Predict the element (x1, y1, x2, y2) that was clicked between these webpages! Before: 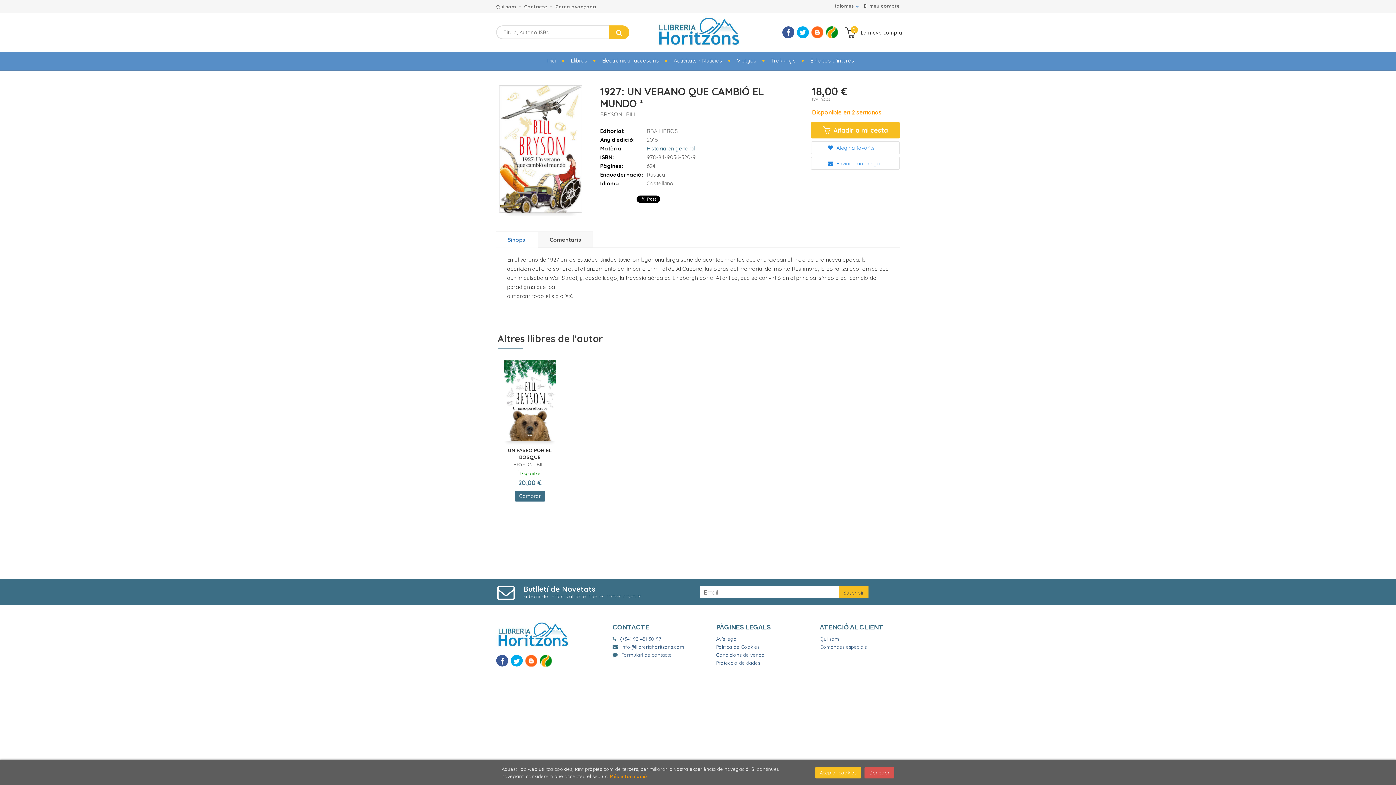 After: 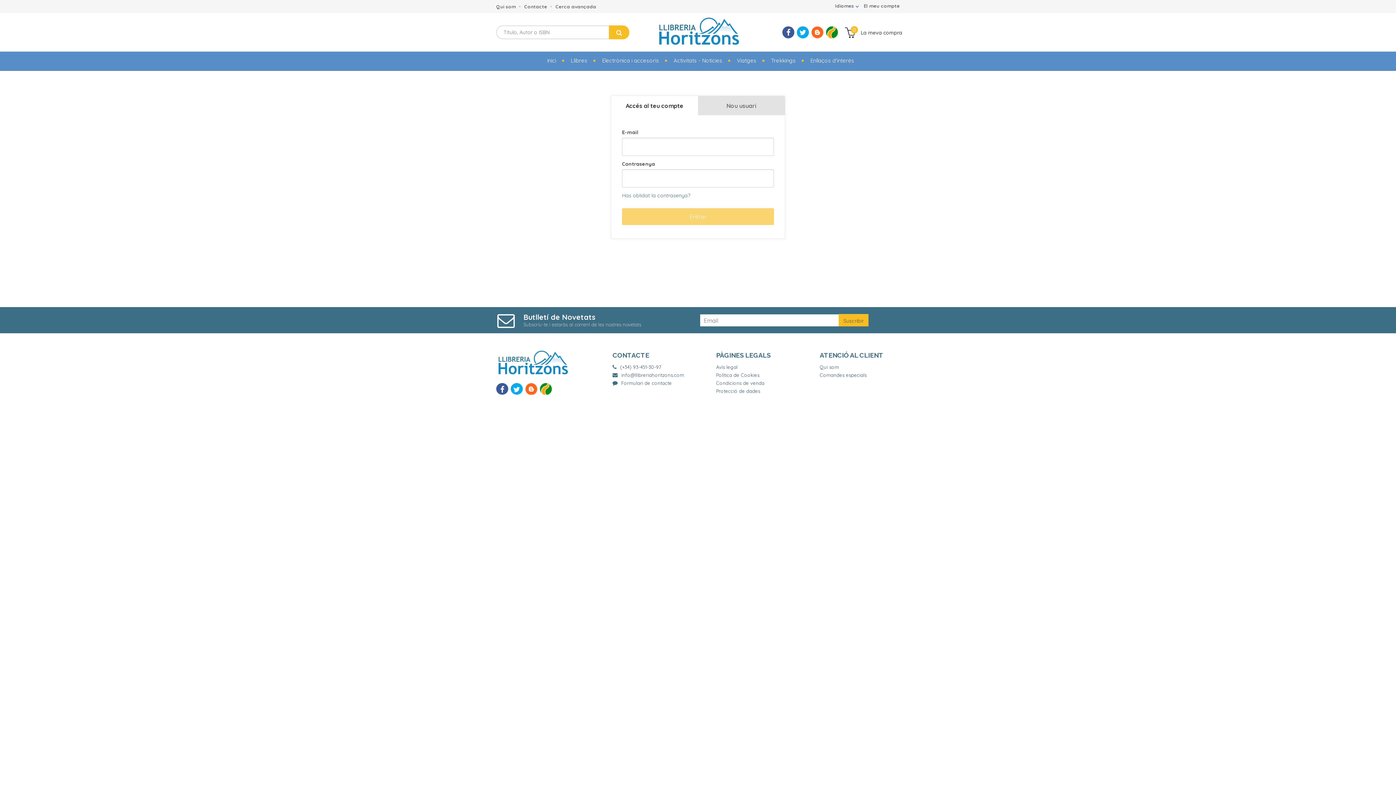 Action: bbox: (811, 141, 899, 153) label:  Afegir a favorits